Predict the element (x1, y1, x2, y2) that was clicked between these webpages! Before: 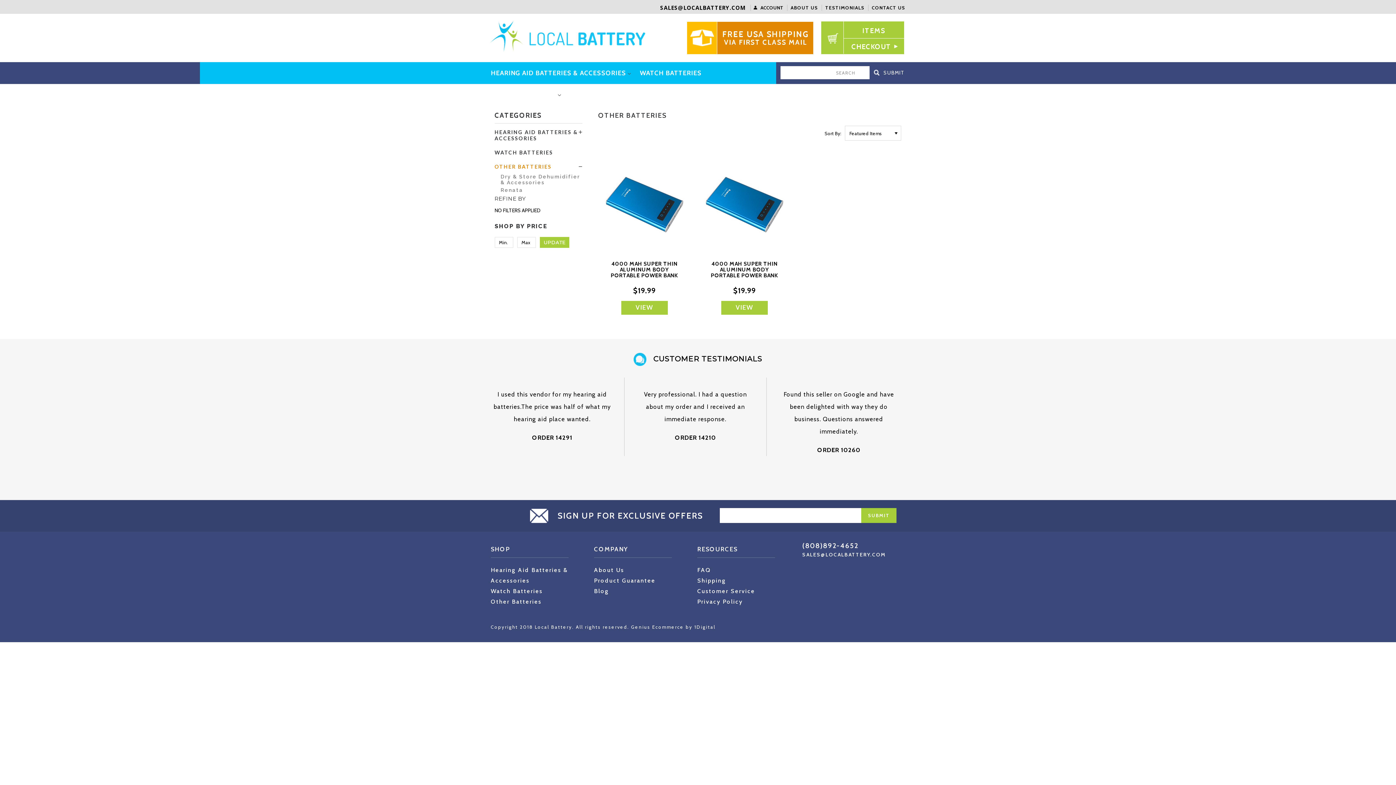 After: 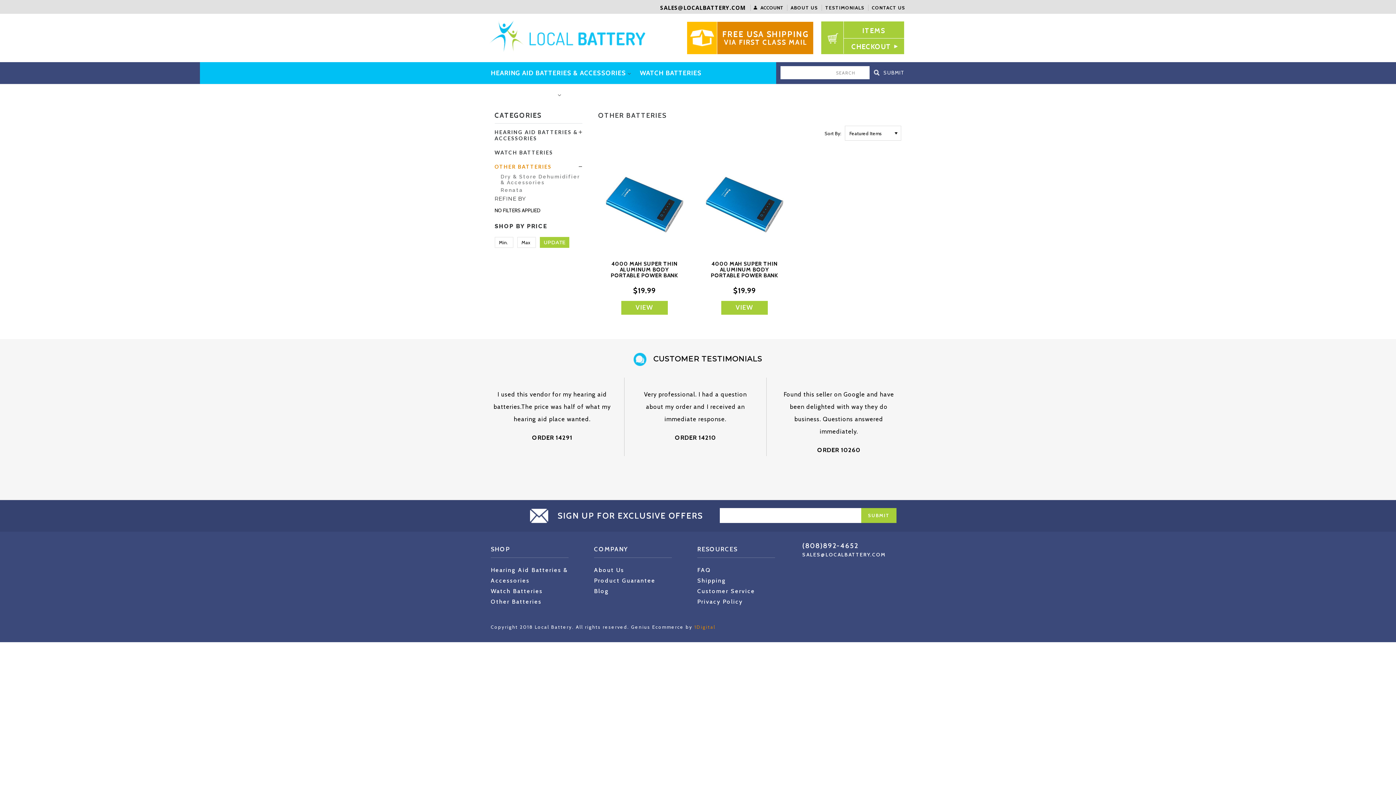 Action: label: 1Digital bbox: (694, 624, 715, 630)